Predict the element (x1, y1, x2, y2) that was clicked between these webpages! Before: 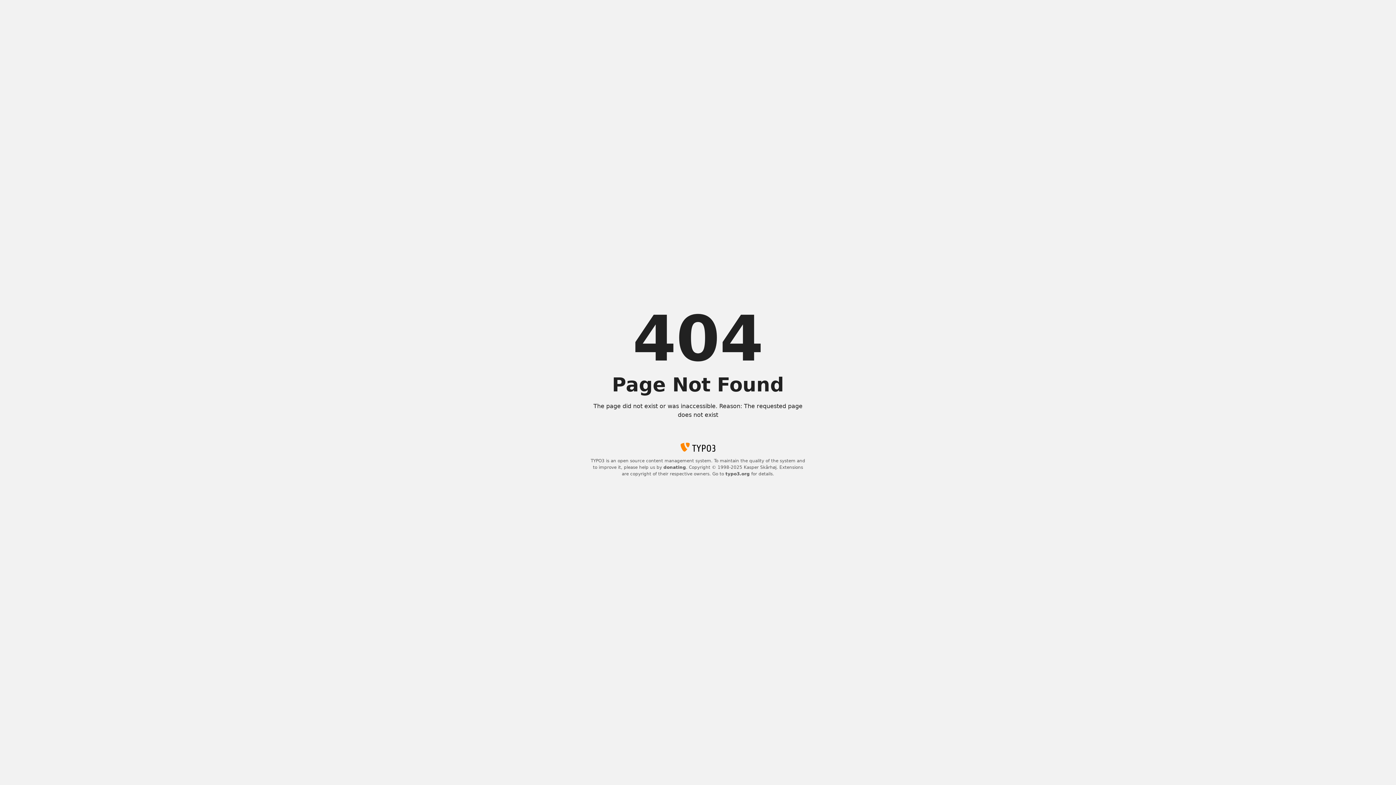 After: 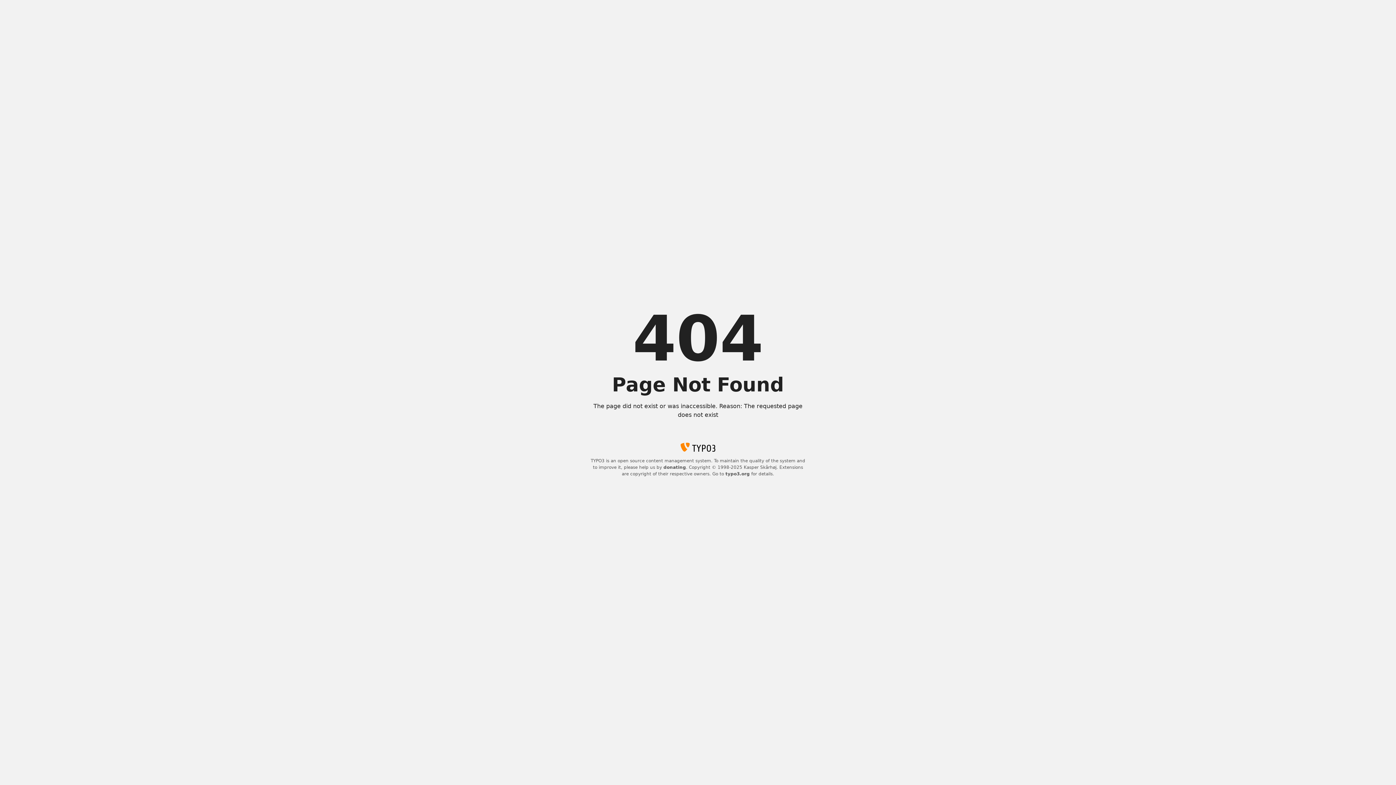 Action: label: donating bbox: (663, 465, 686, 470)